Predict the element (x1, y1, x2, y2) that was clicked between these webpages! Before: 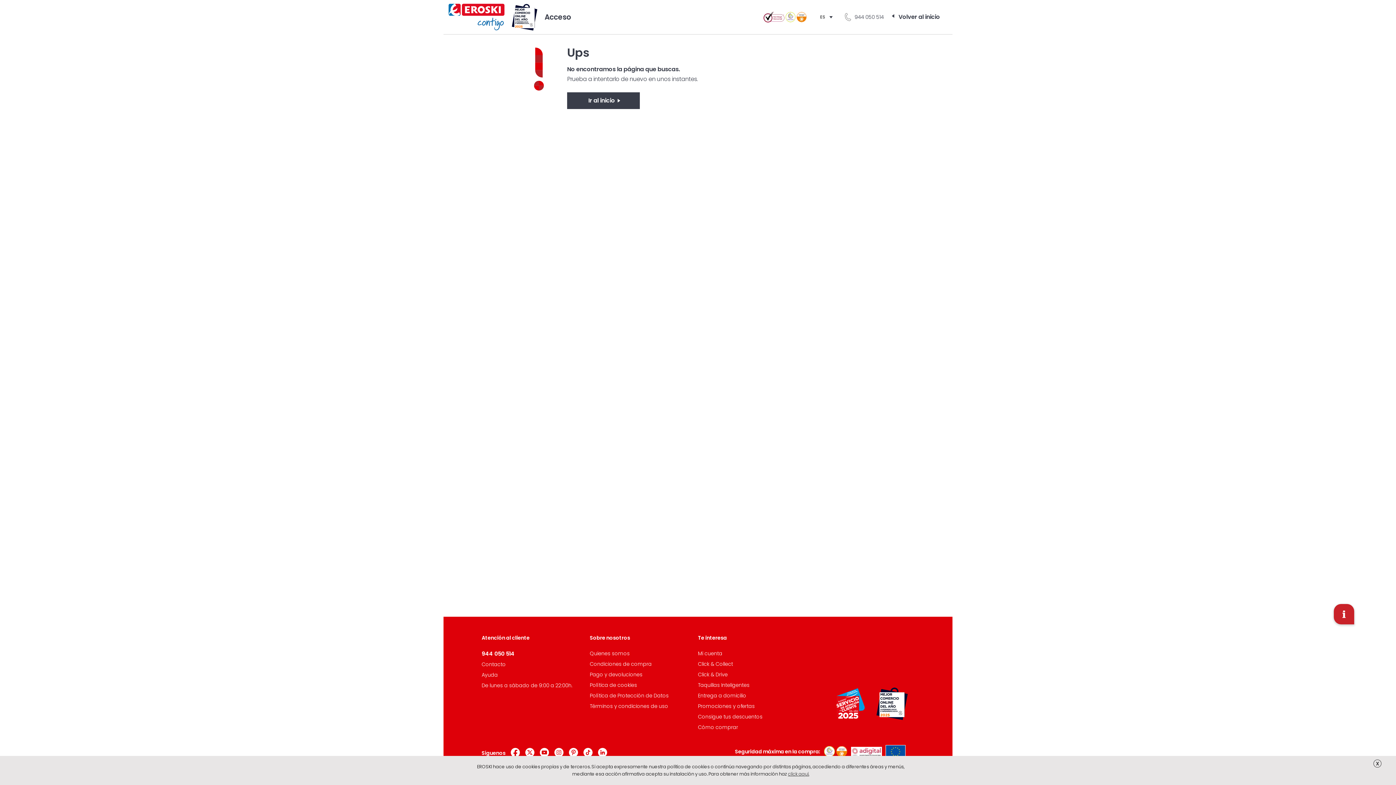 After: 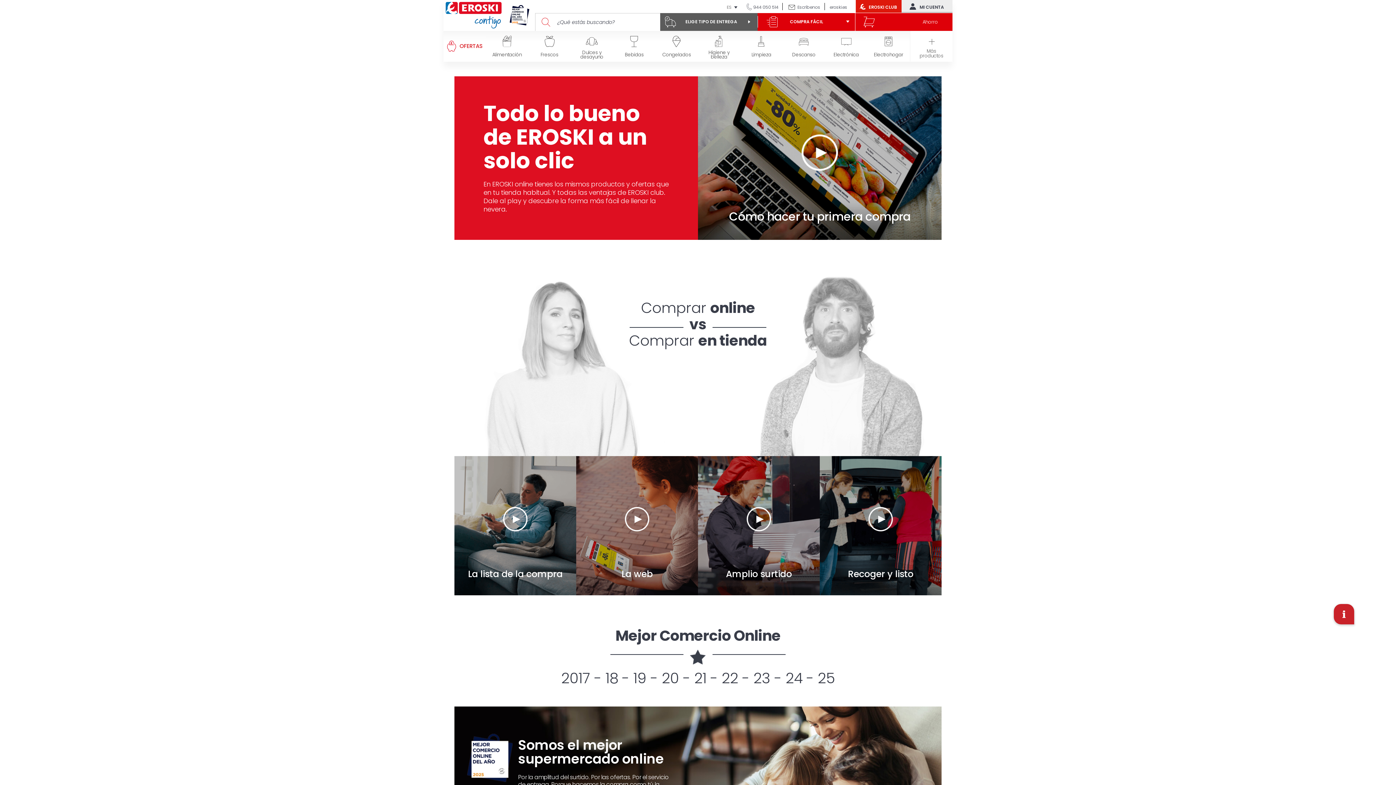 Action: label: Cómo comprar bbox: (698, 724, 738, 731)